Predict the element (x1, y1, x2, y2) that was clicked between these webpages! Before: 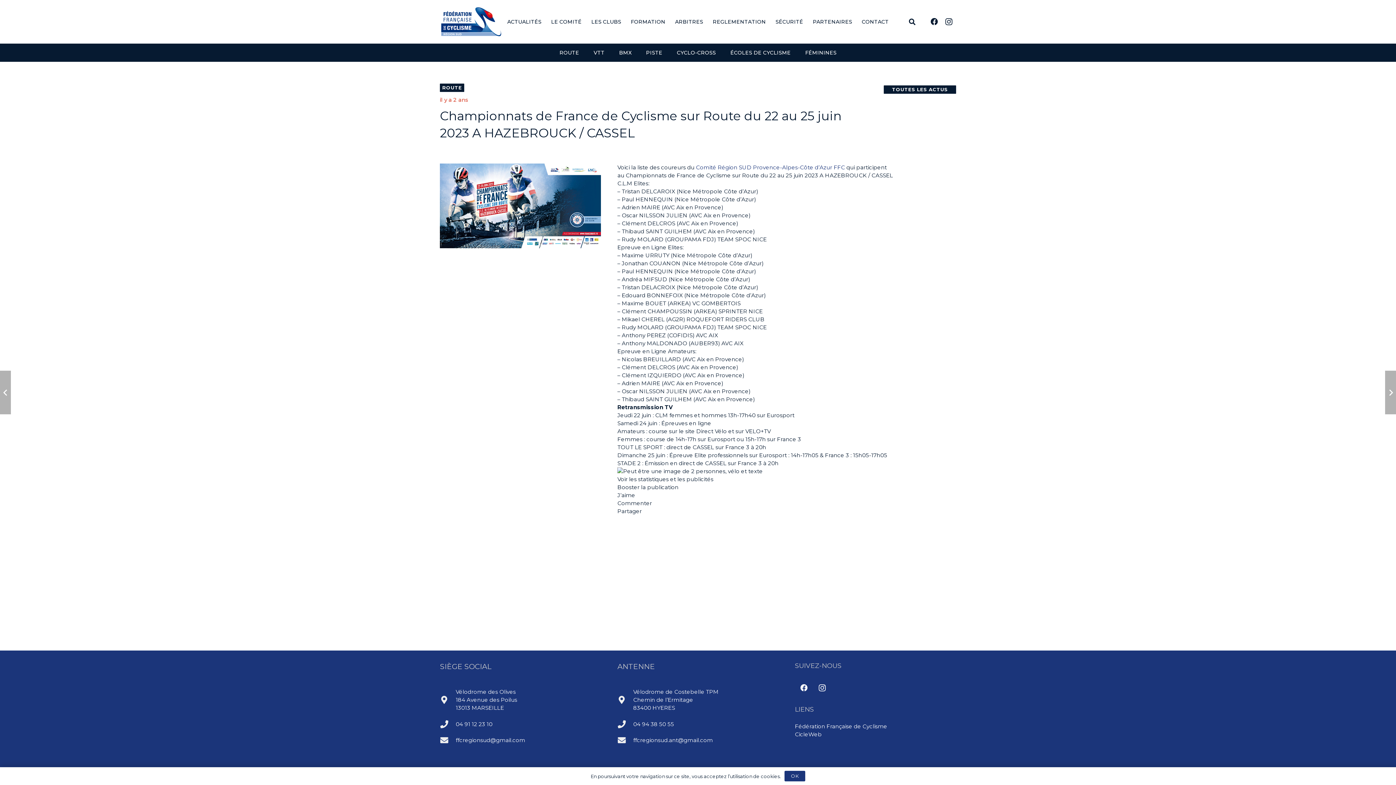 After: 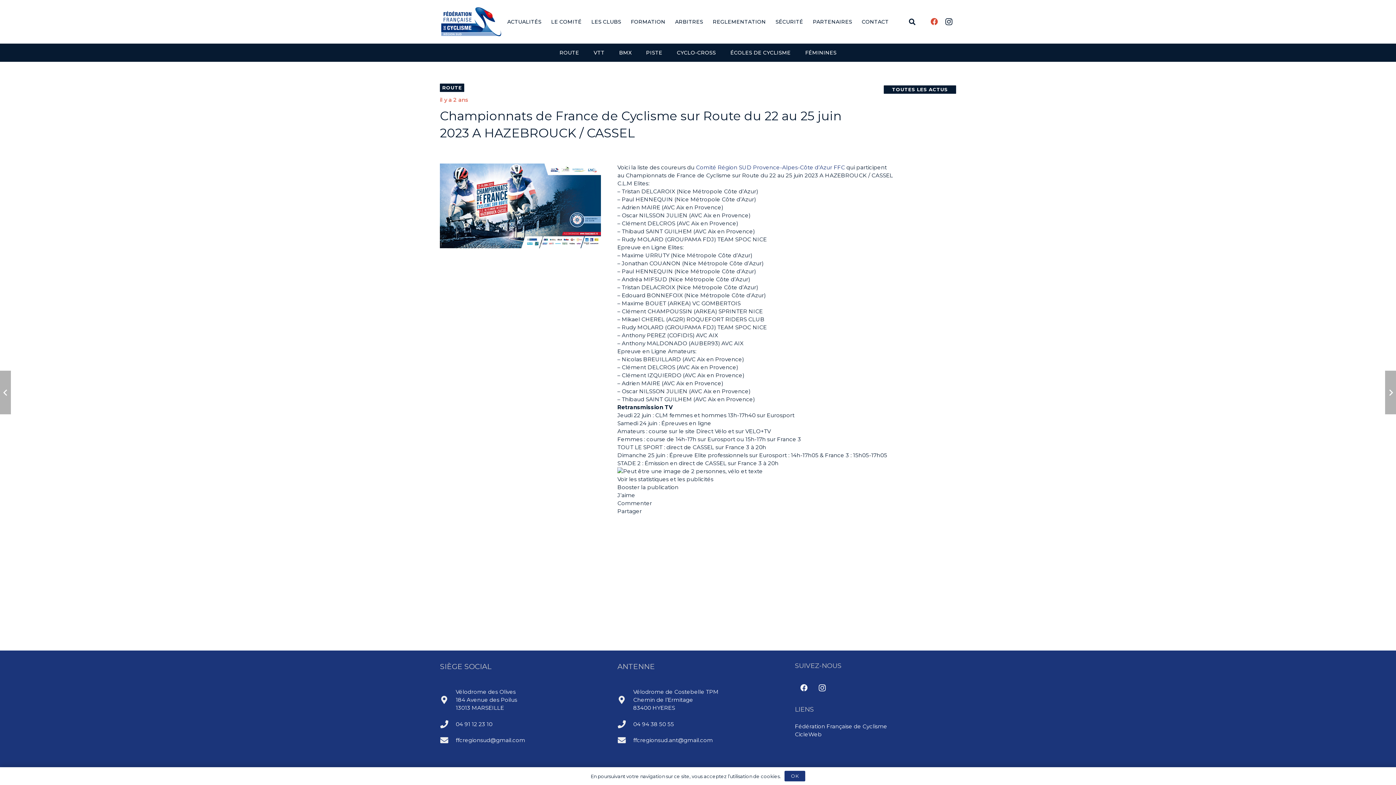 Action: label: Facebook bbox: (927, 14, 941, 29)